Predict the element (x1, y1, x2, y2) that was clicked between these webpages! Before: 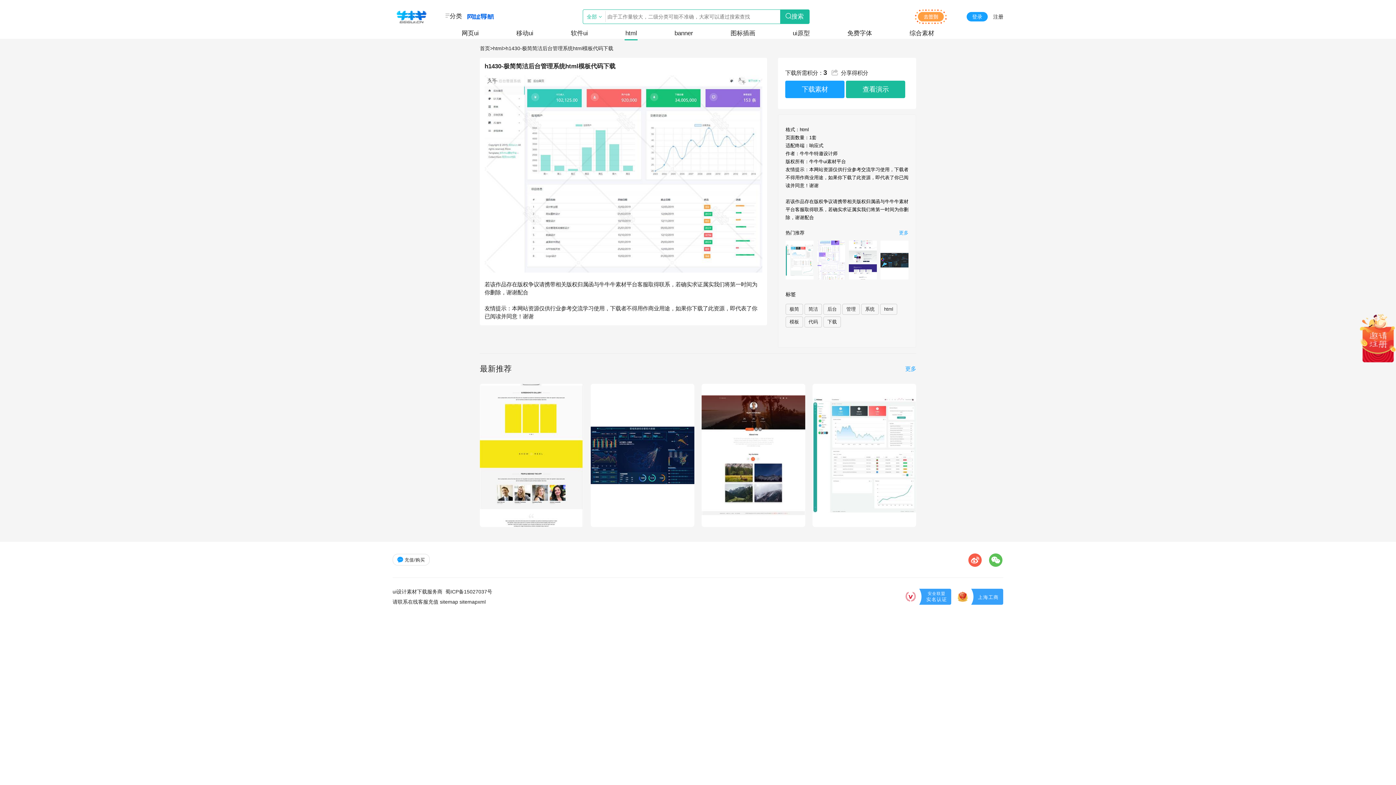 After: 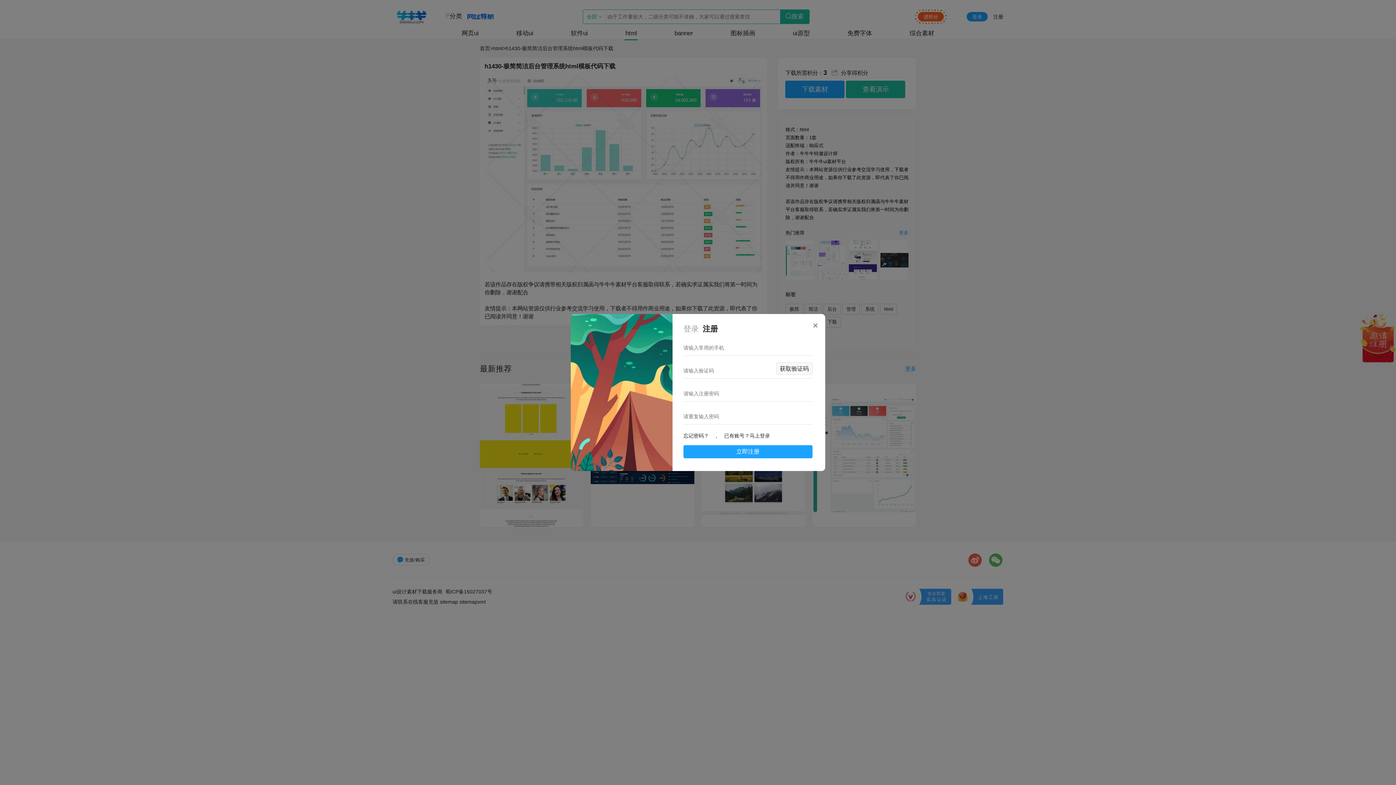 Action: bbox: (988, 11, 1009, 21) label: 注册